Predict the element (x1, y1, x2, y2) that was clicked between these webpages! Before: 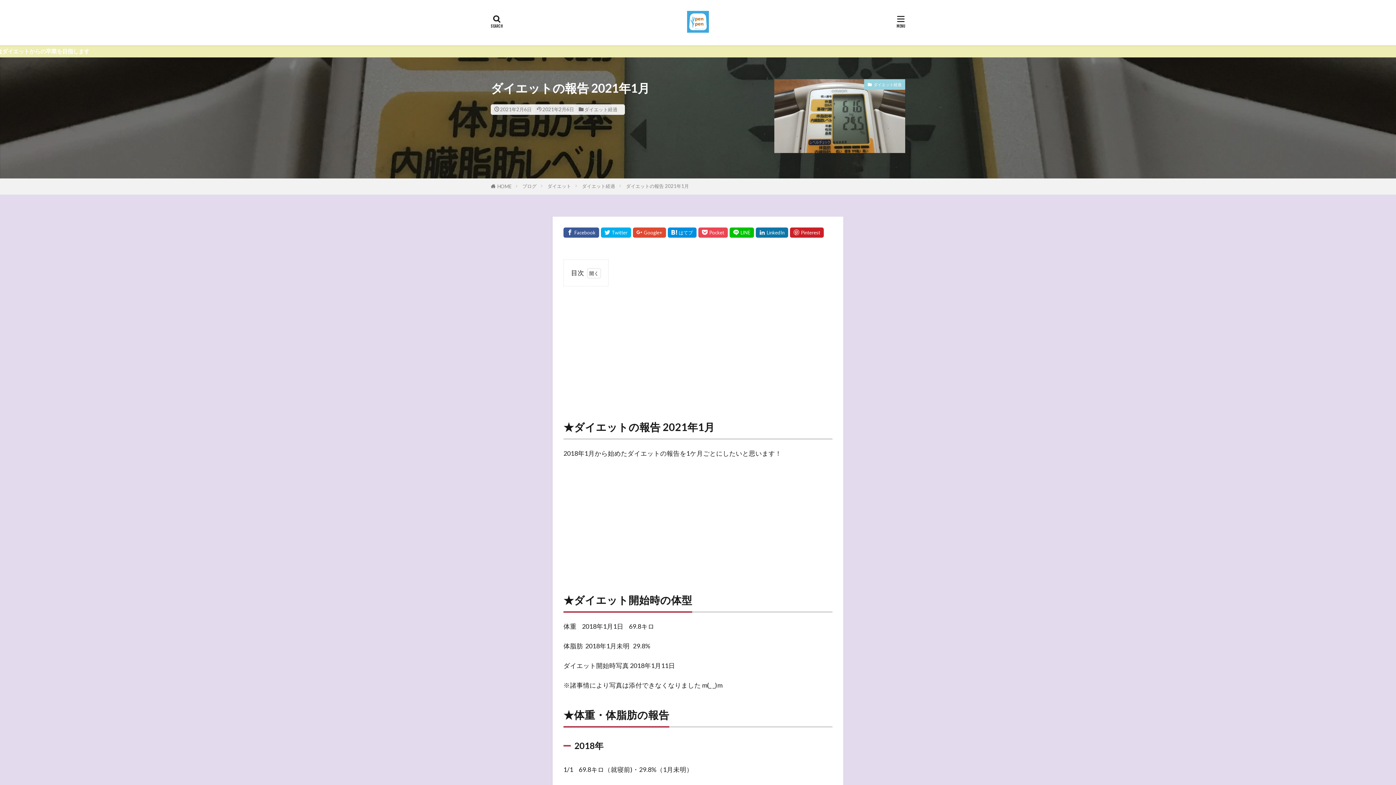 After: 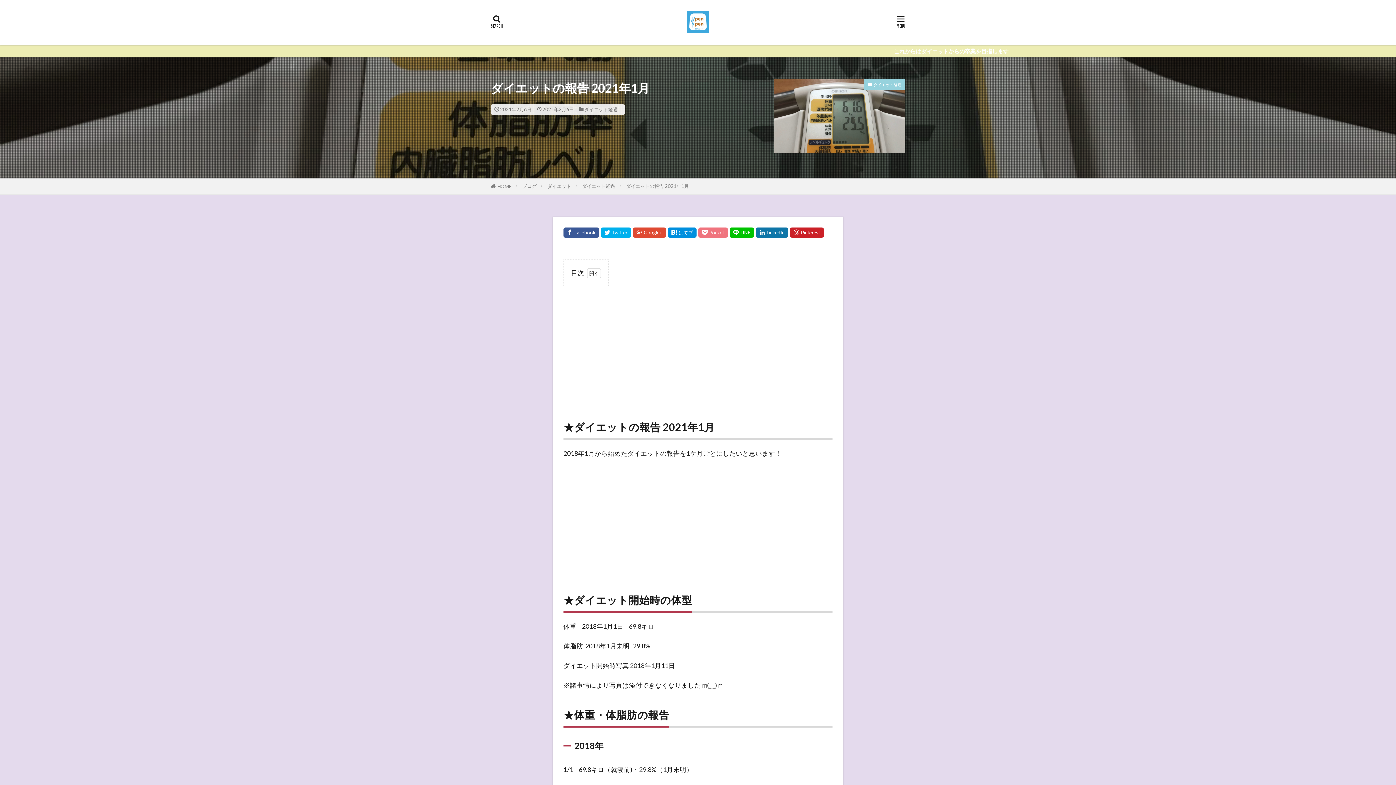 Action: bbox: (698, 227, 728, 237)